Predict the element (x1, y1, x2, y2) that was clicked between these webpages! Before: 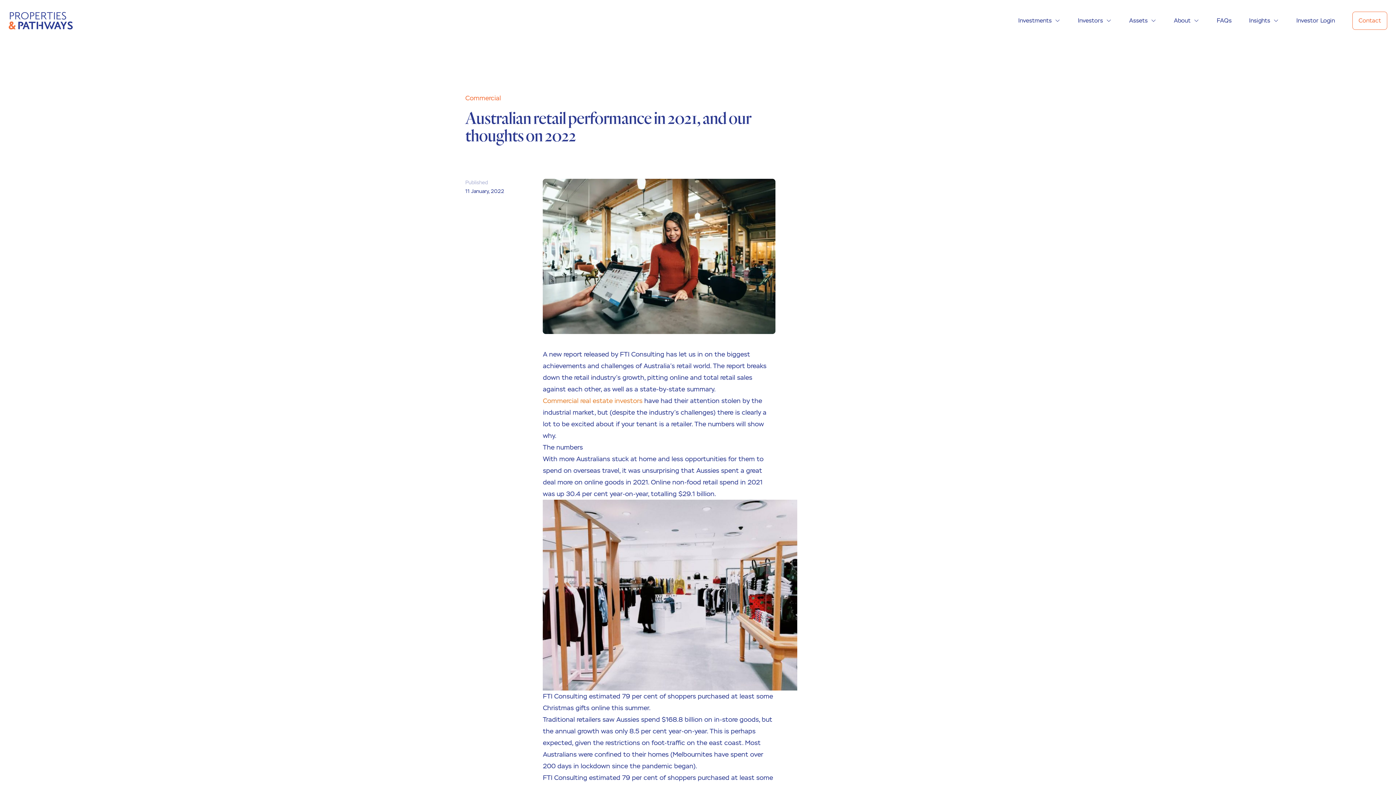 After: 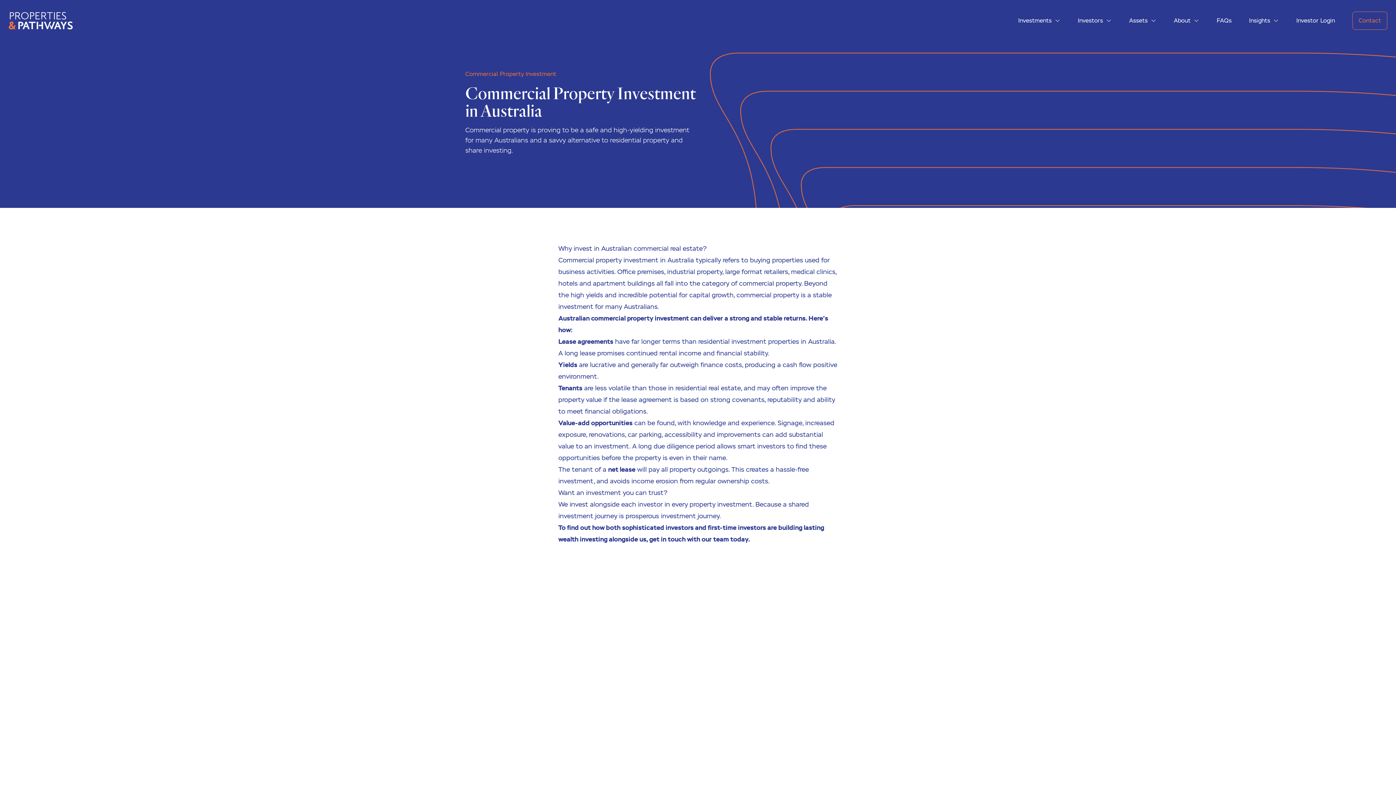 Action: label: Commercial real estate investors bbox: (543, 396, 642, 405)